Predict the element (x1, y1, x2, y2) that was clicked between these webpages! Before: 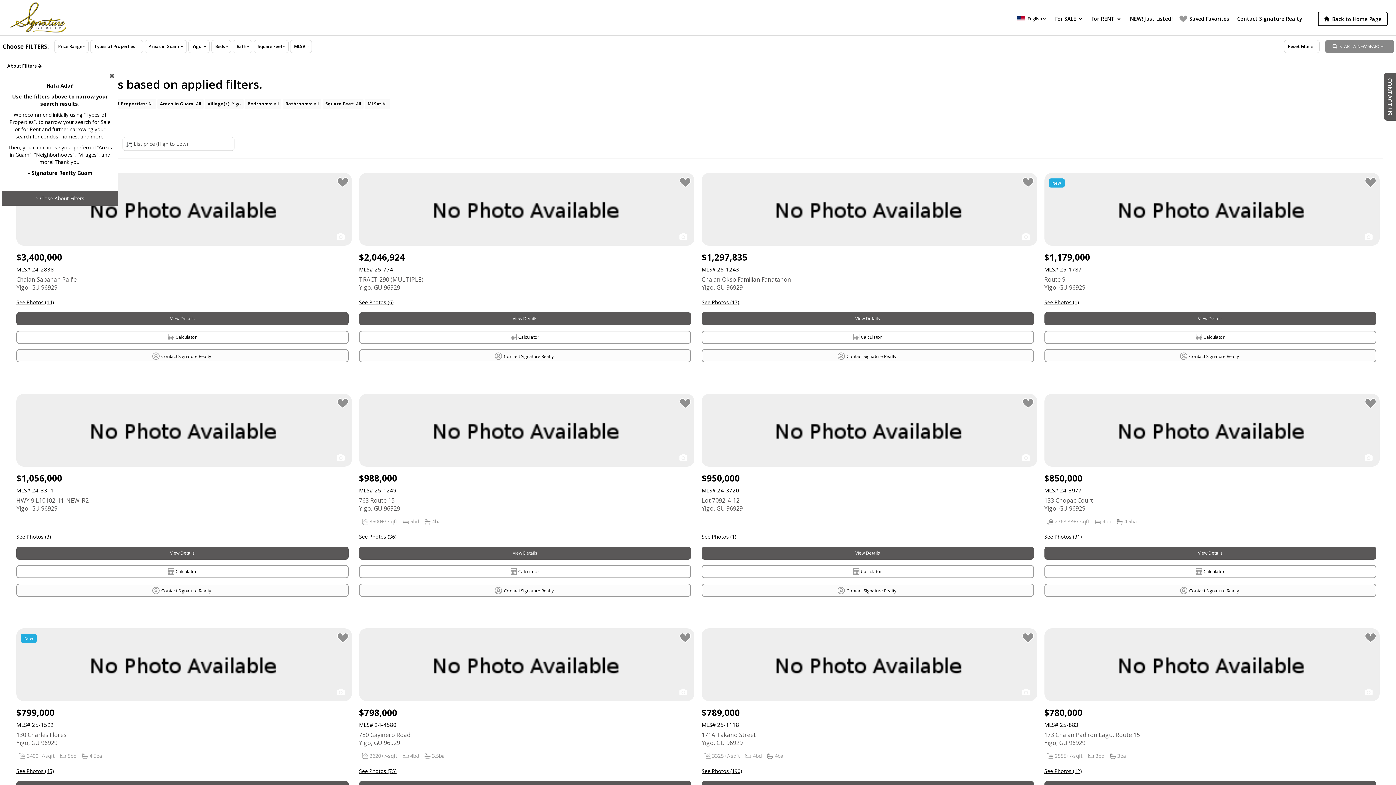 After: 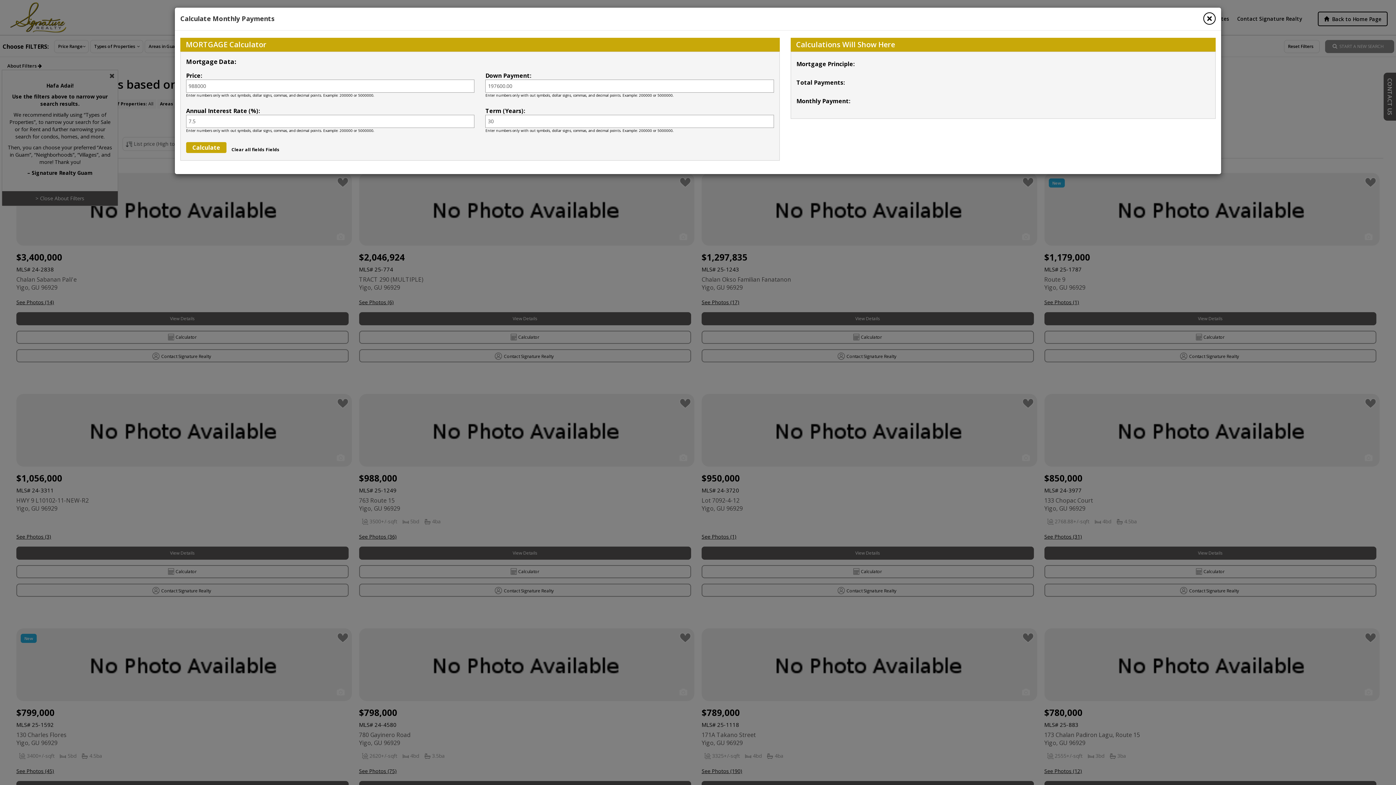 Action: bbox: (359, 565, 691, 578) label:  Calculator